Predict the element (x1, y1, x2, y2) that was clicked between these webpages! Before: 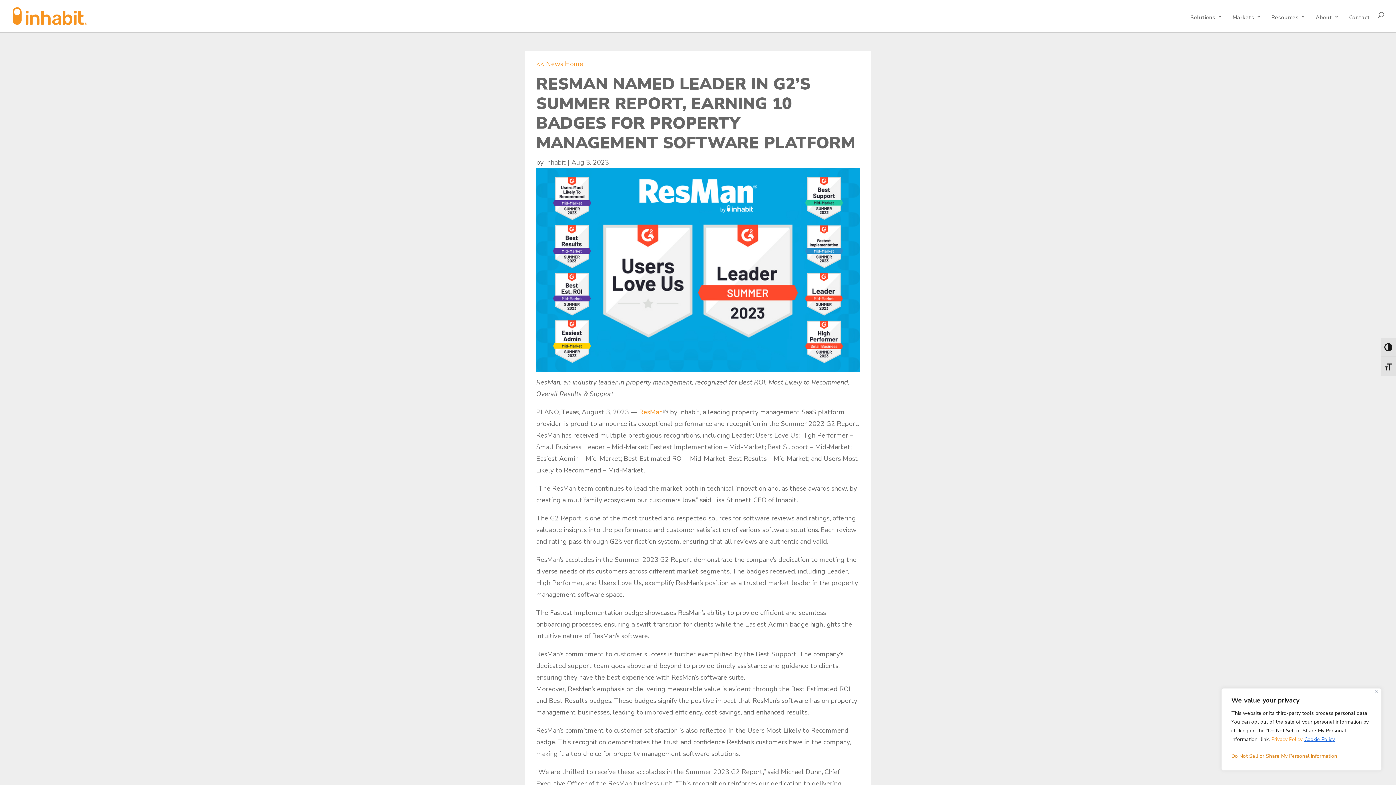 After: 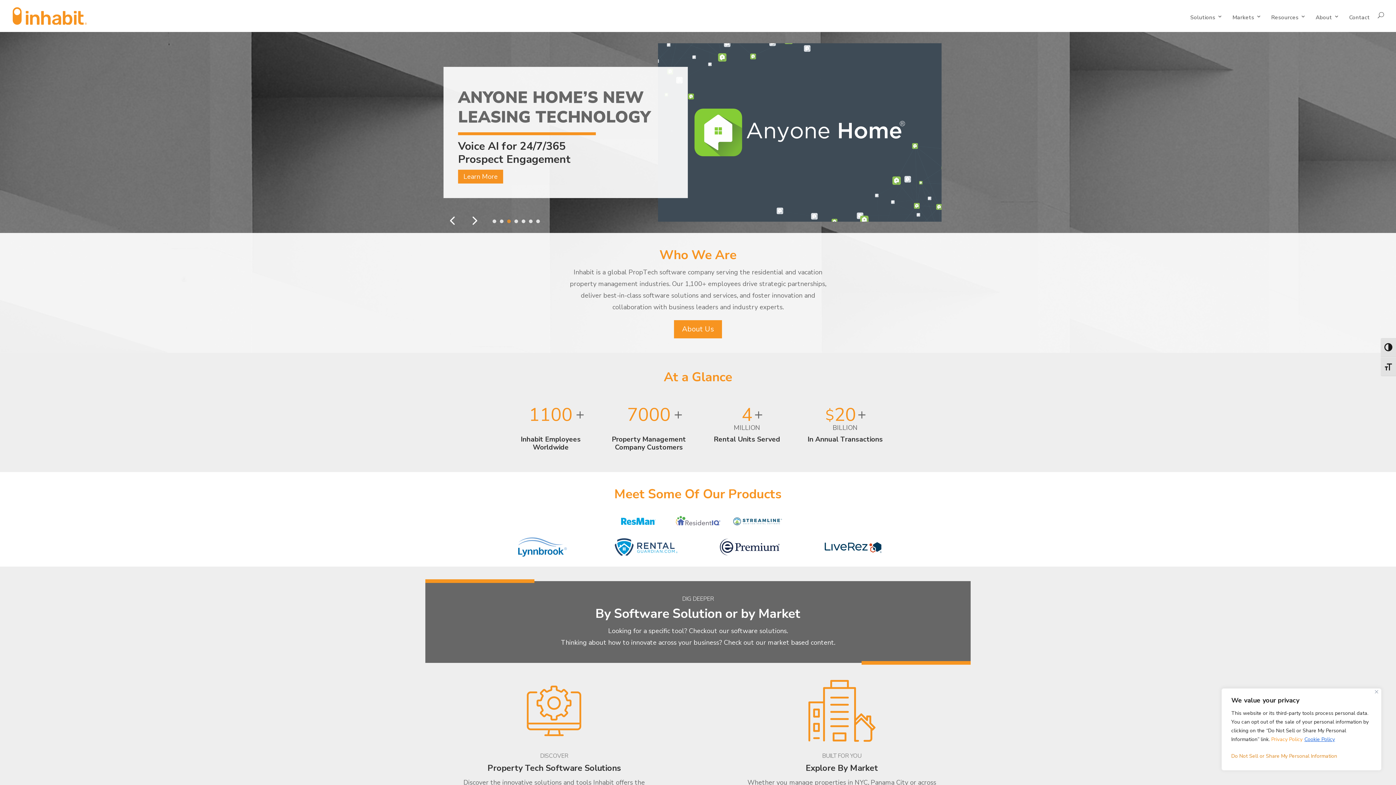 Action: bbox: (545, 158, 566, 167) label: Inhabit